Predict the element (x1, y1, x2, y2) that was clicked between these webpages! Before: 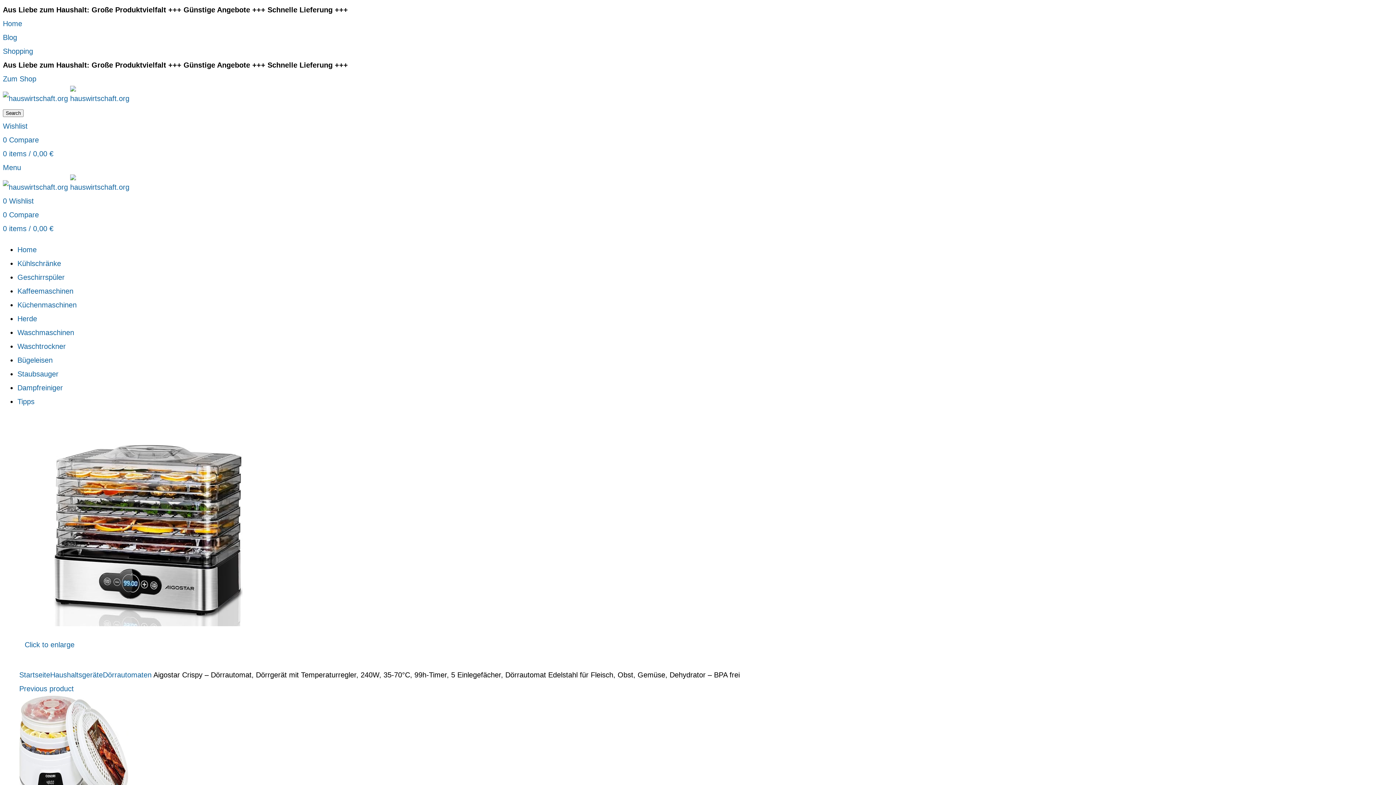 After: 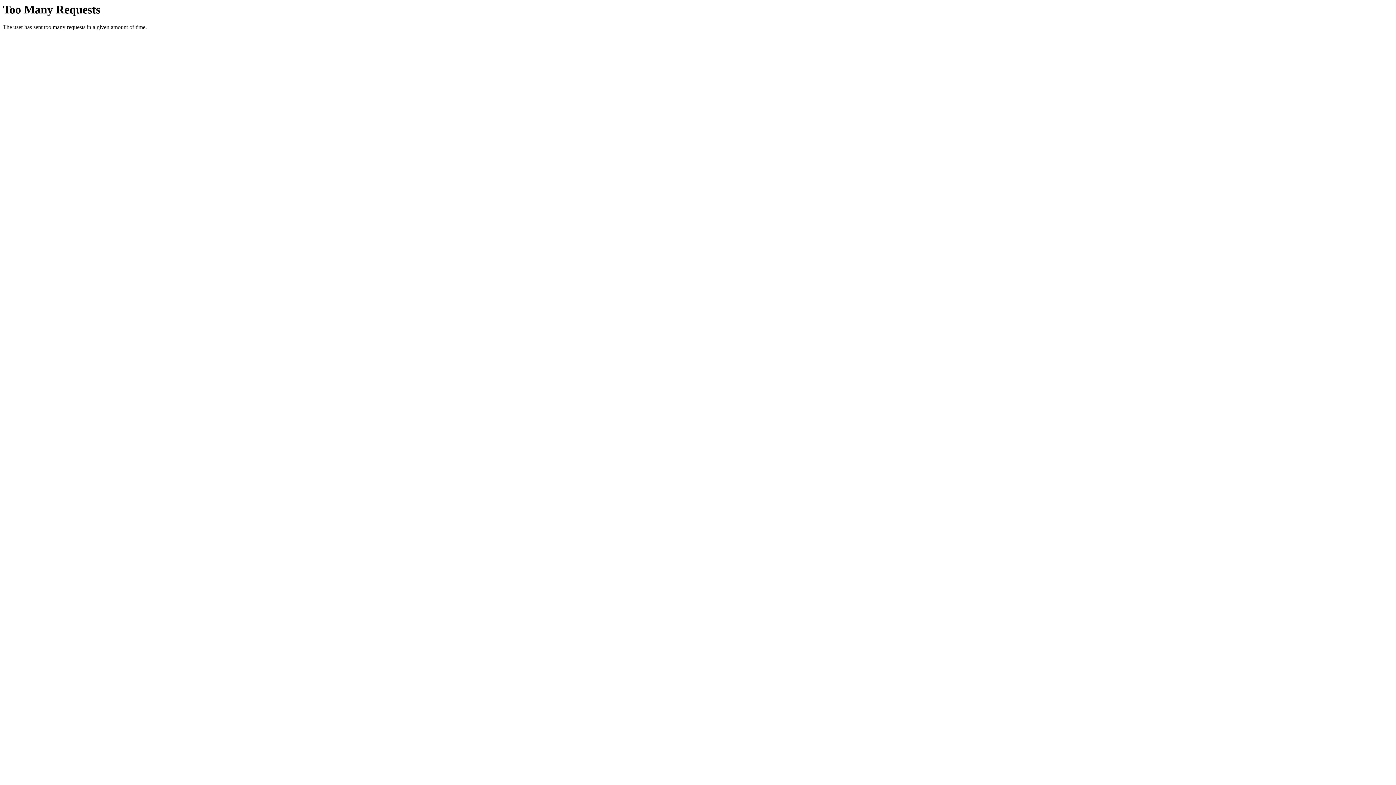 Action: bbox: (17, 384, 62, 392) label: Dampfreiniger